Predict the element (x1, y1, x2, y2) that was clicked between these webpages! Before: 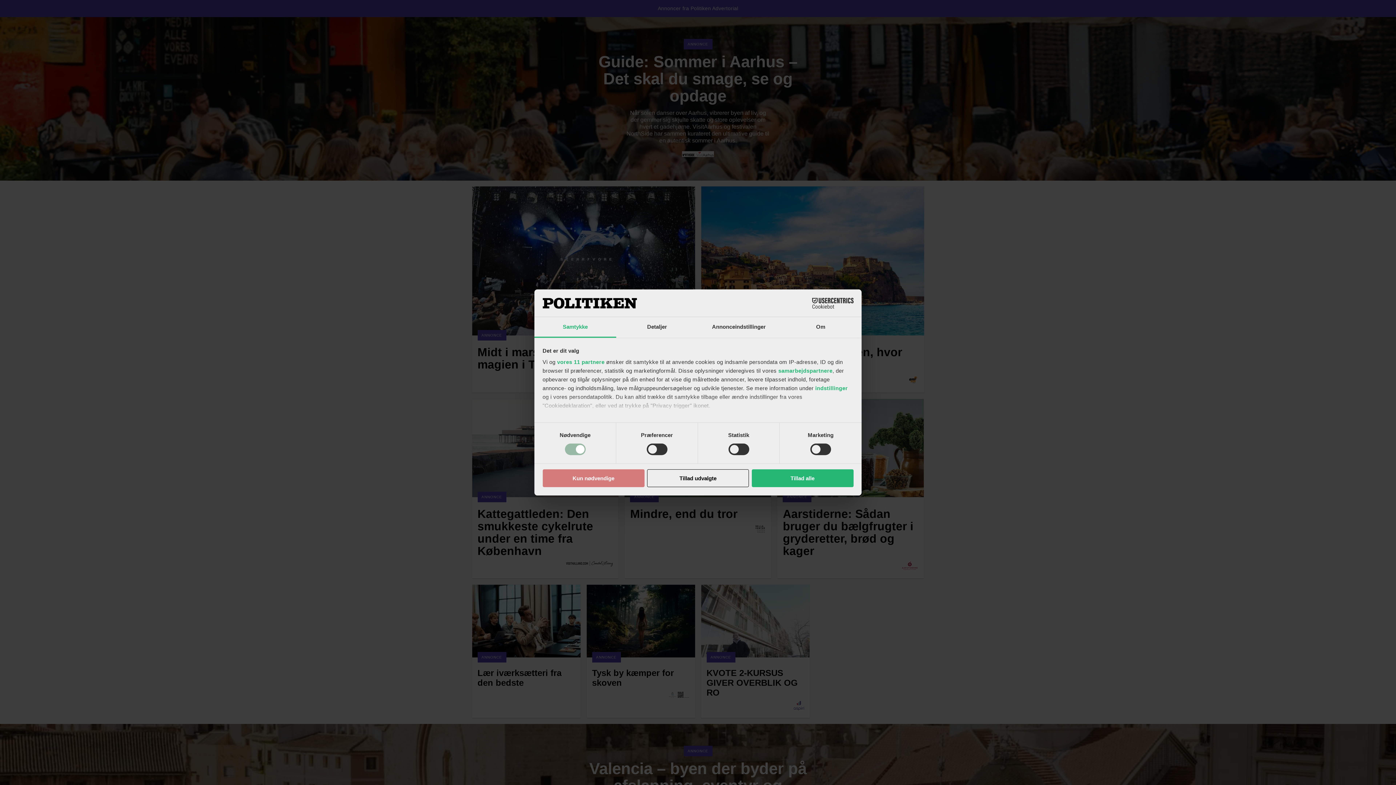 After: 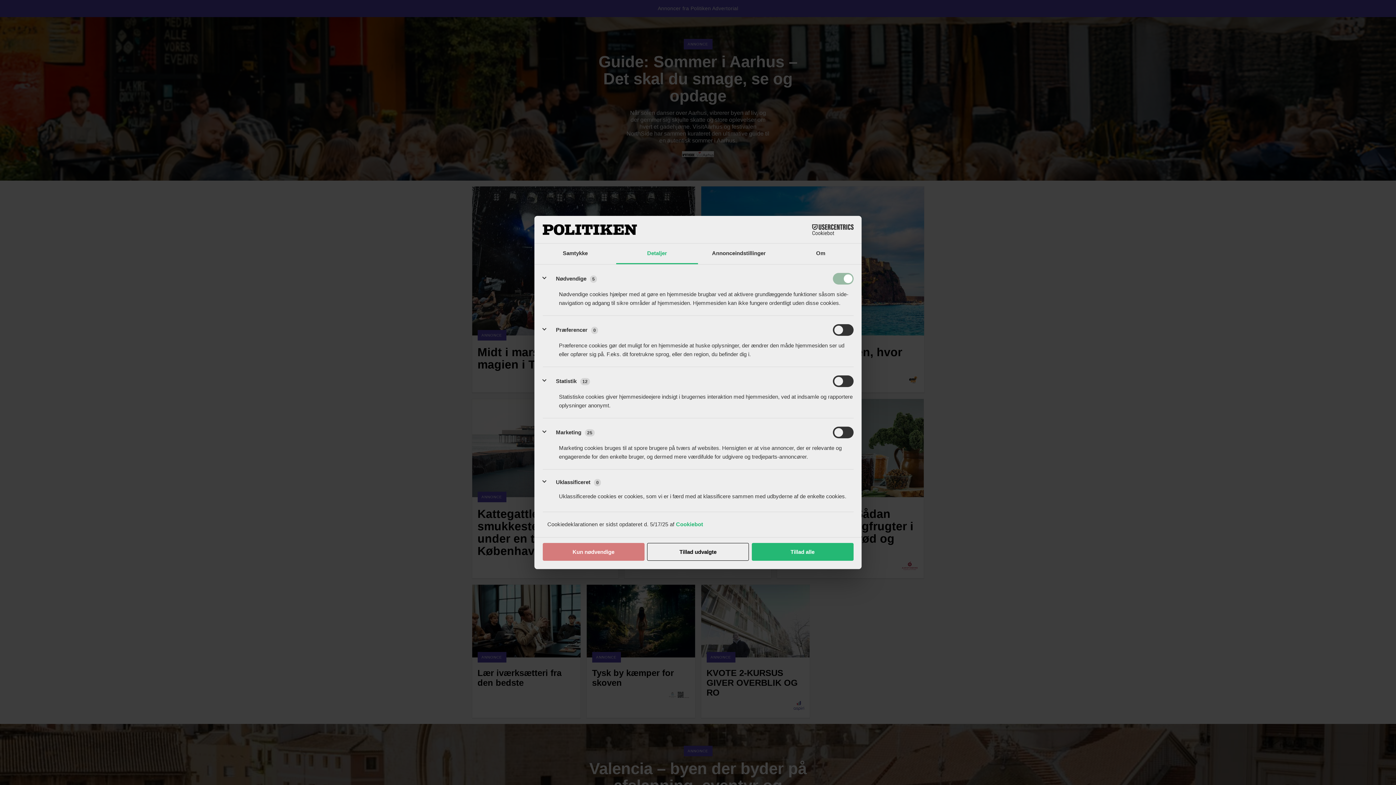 Action: label: Detaljer bbox: (616, 317, 698, 337)